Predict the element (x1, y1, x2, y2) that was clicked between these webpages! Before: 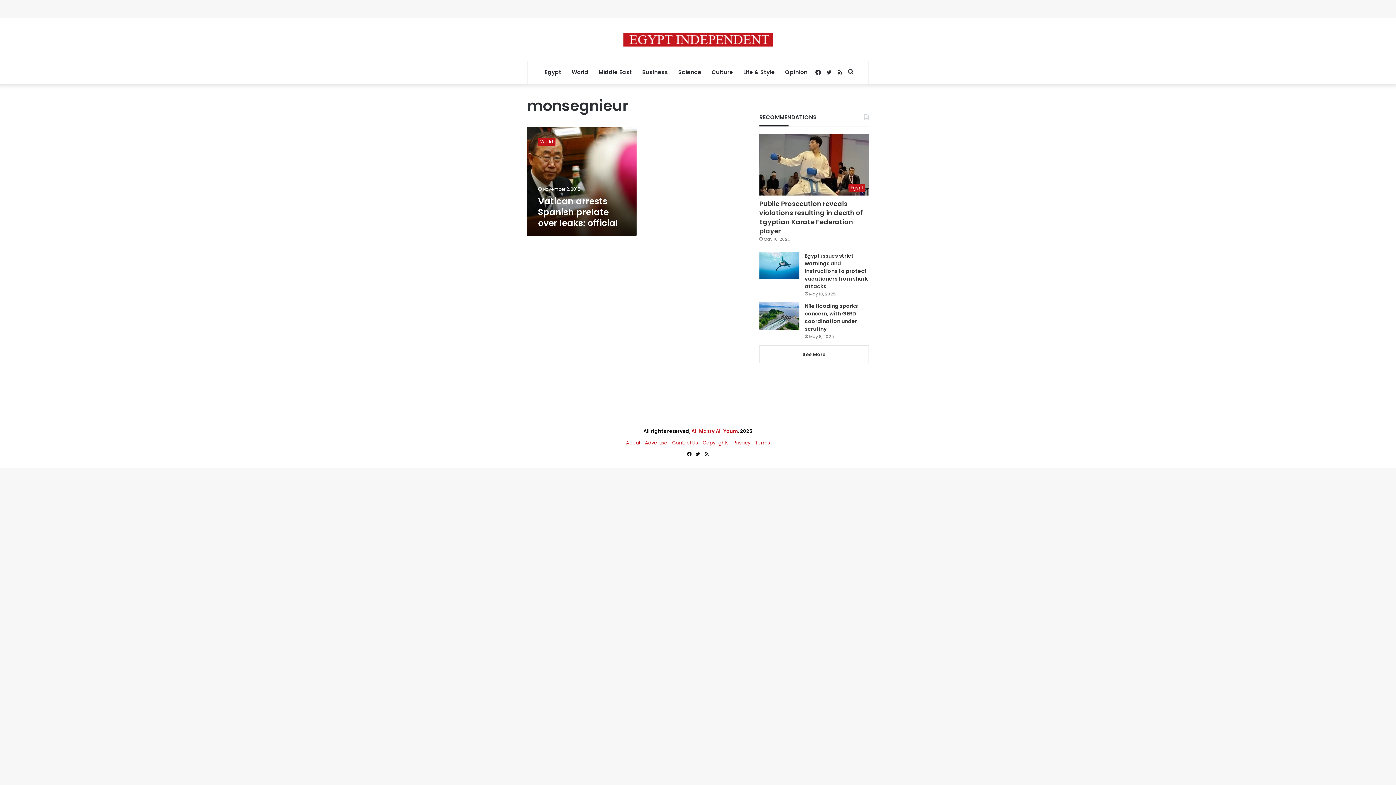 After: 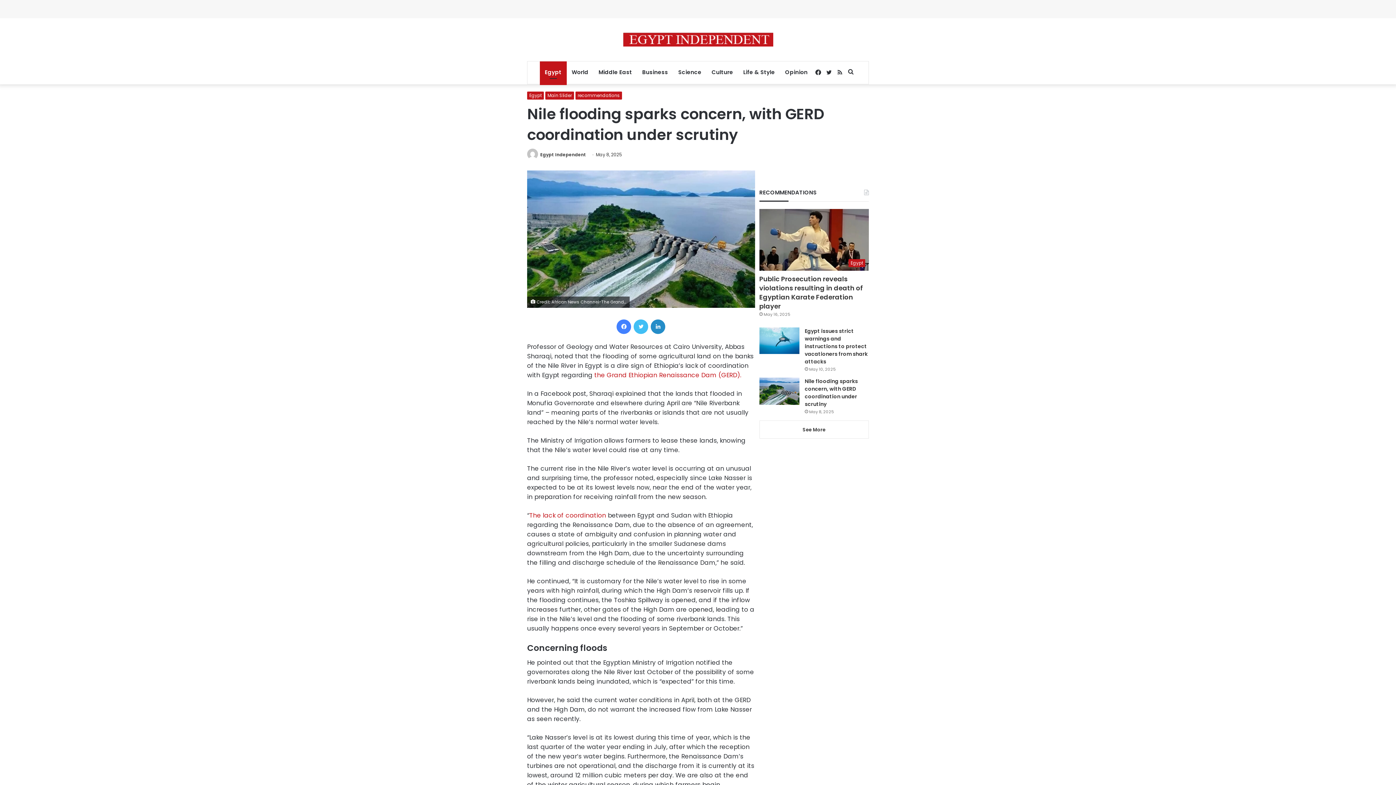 Action: bbox: (804, 302, 858, 332) label: Nile flooding sparks concern, with GERD coordination under scrutiny